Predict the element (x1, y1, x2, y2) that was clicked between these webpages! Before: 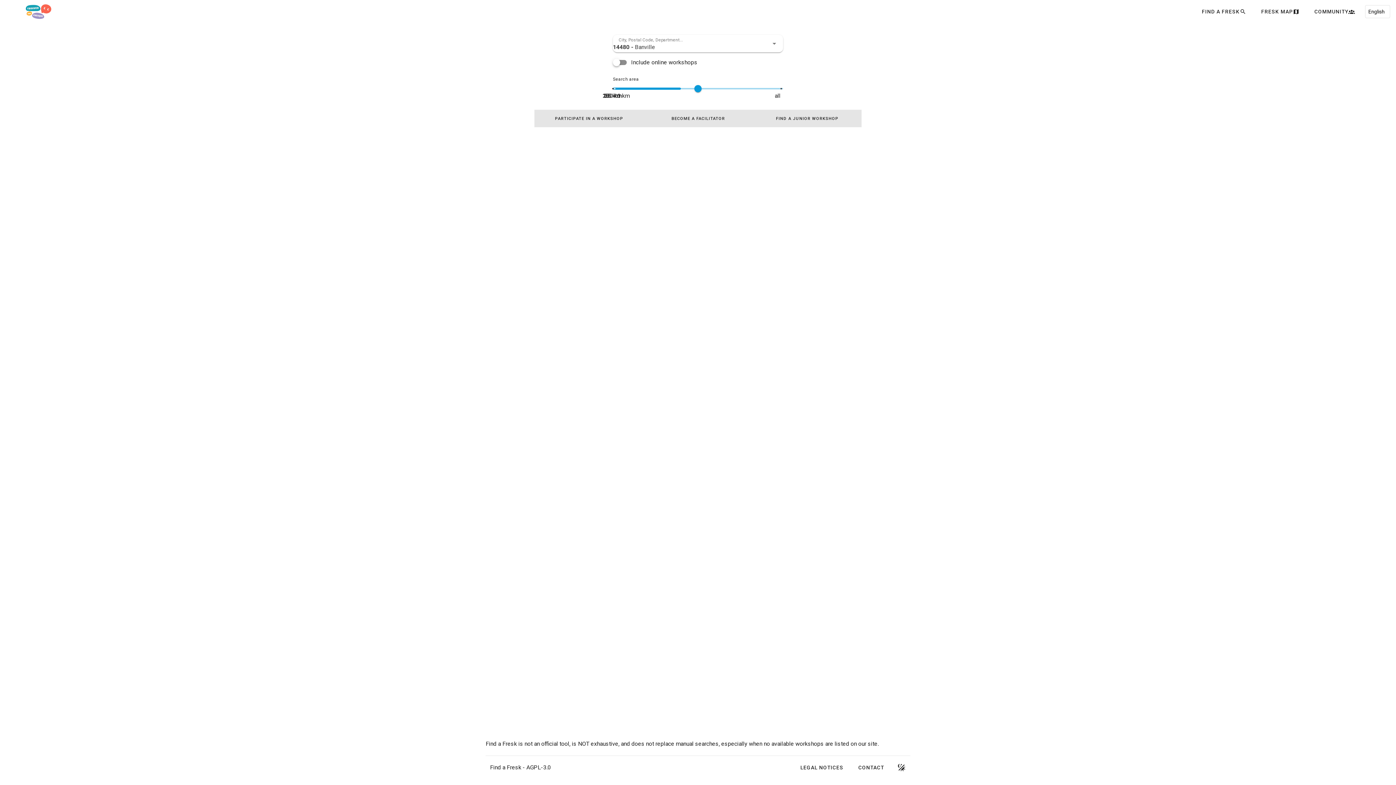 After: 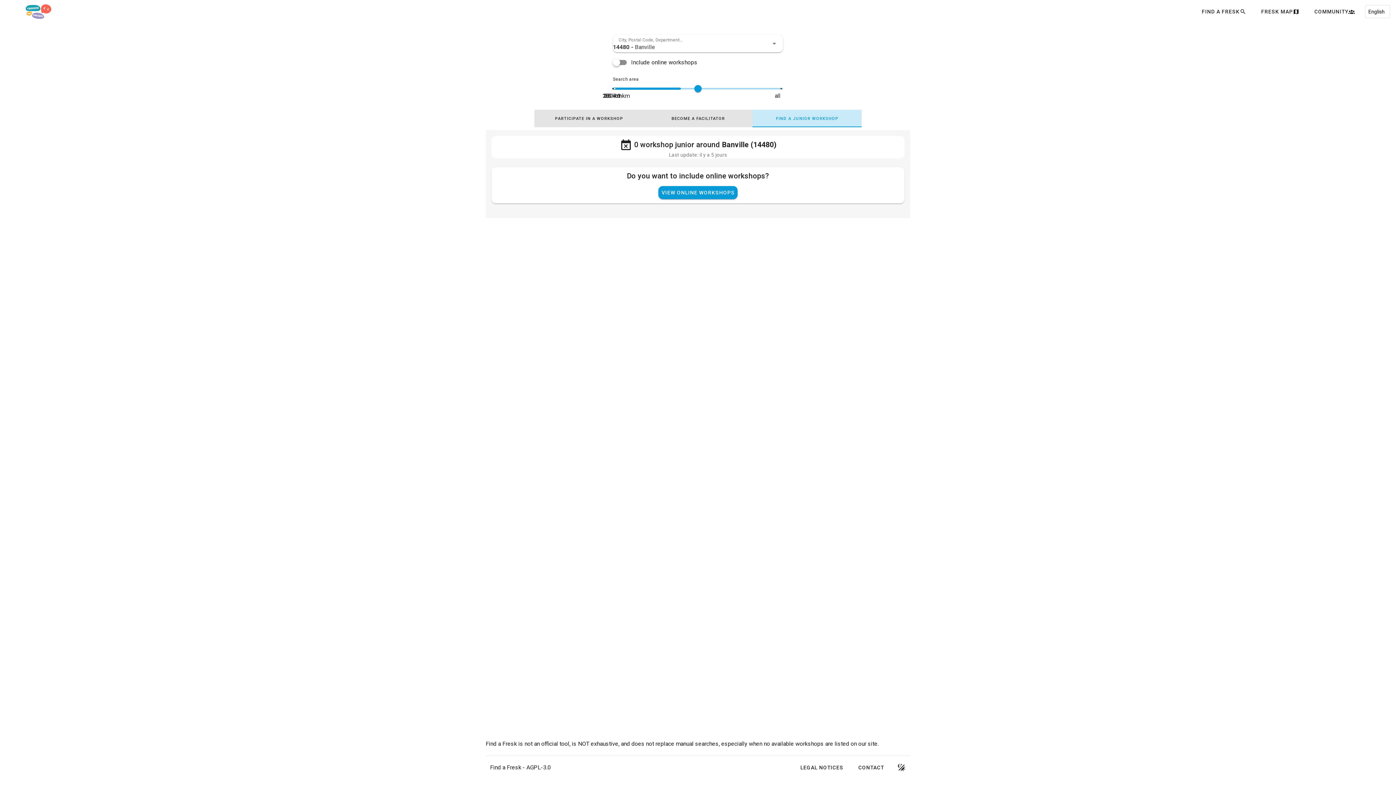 Action: bbox: (752, 109, 861, 127) label: FIND A JUNIOR WORKSHOP